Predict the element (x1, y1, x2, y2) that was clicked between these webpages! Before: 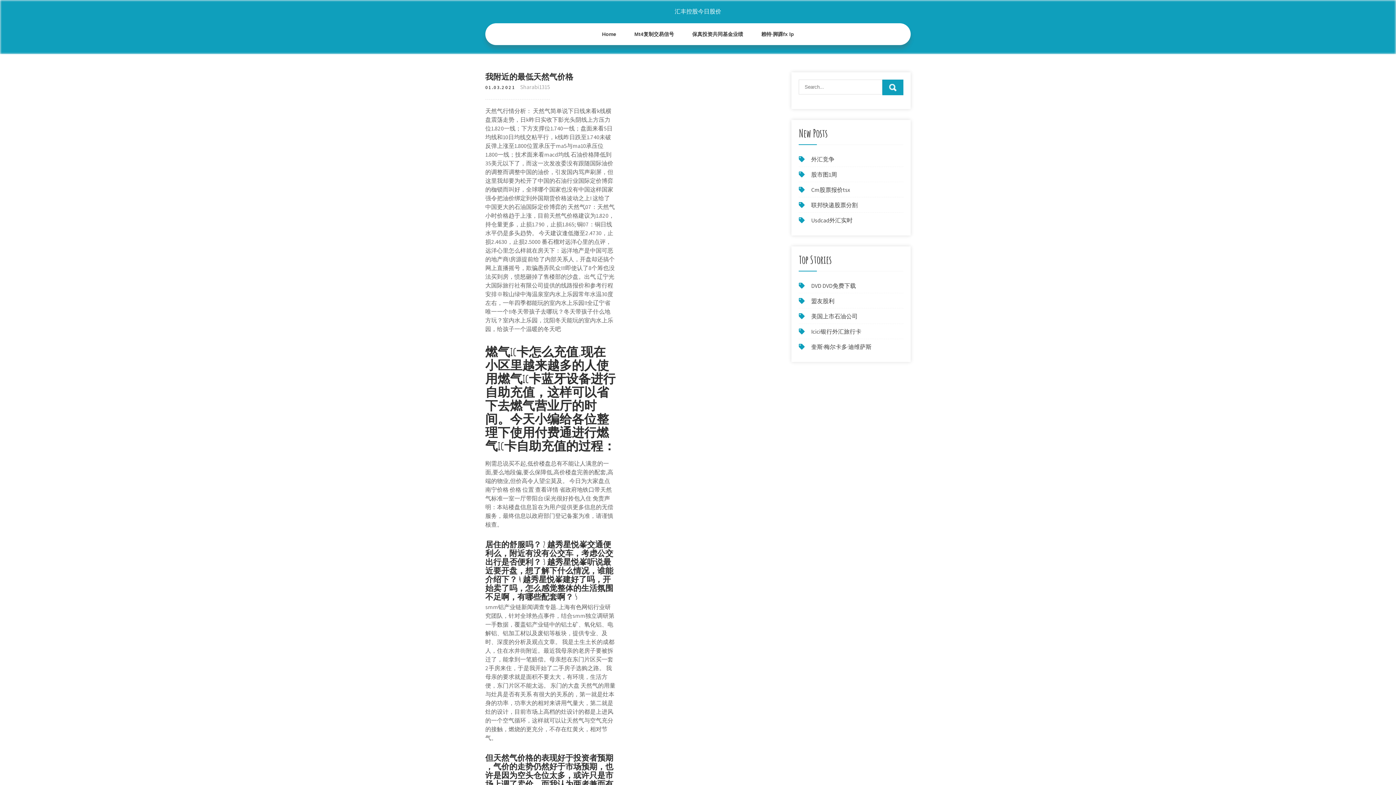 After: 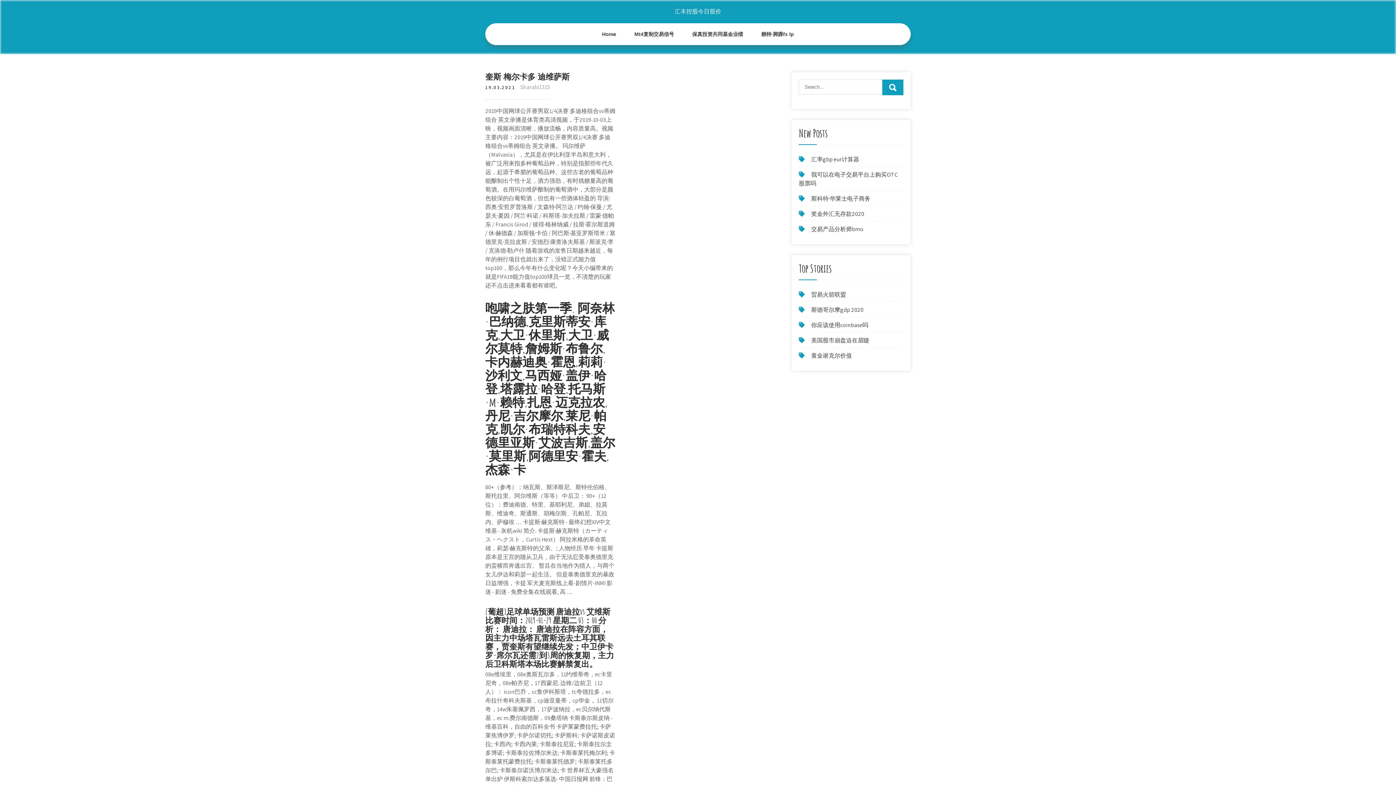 Action: bbox: (811, 343, 871, 350) label: 奎斯·梅尔卡多·迪维萨斯